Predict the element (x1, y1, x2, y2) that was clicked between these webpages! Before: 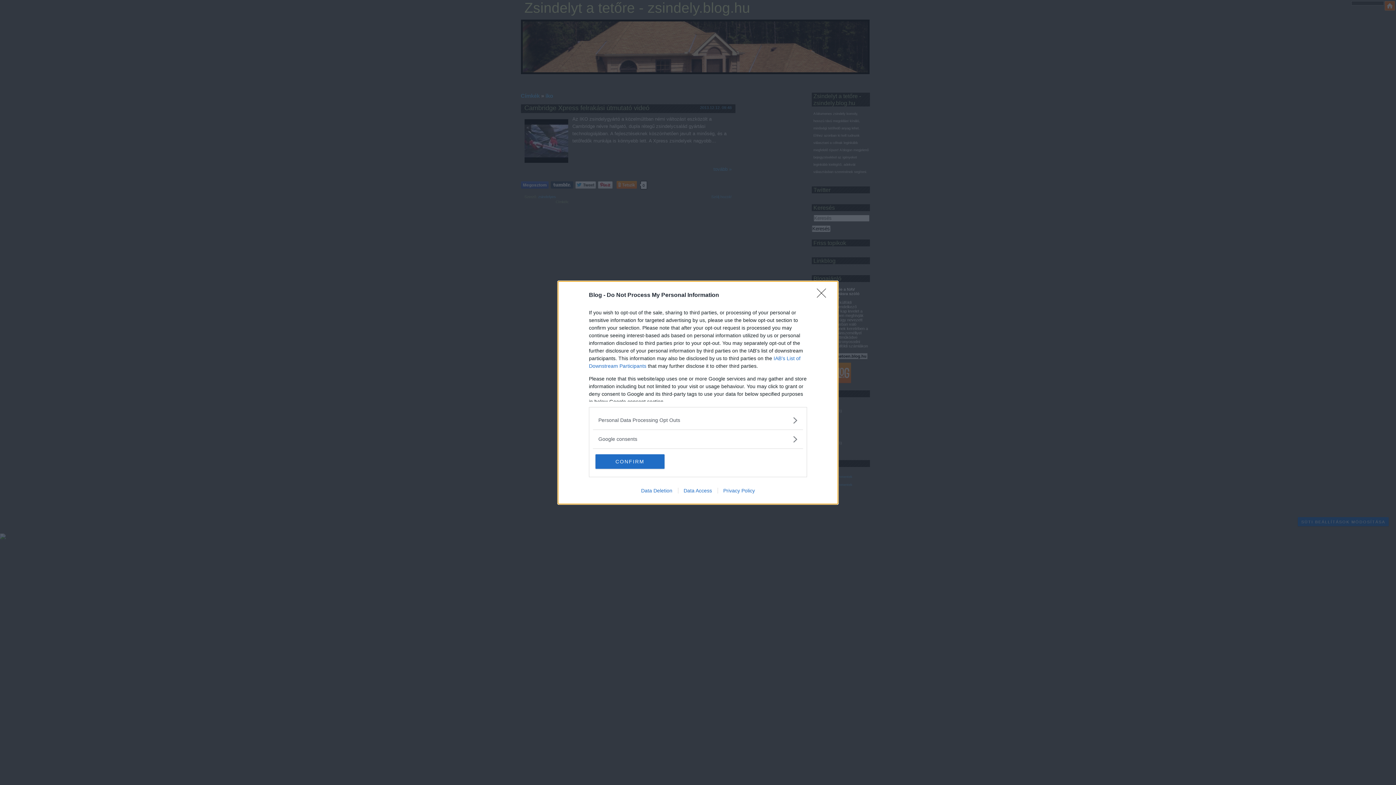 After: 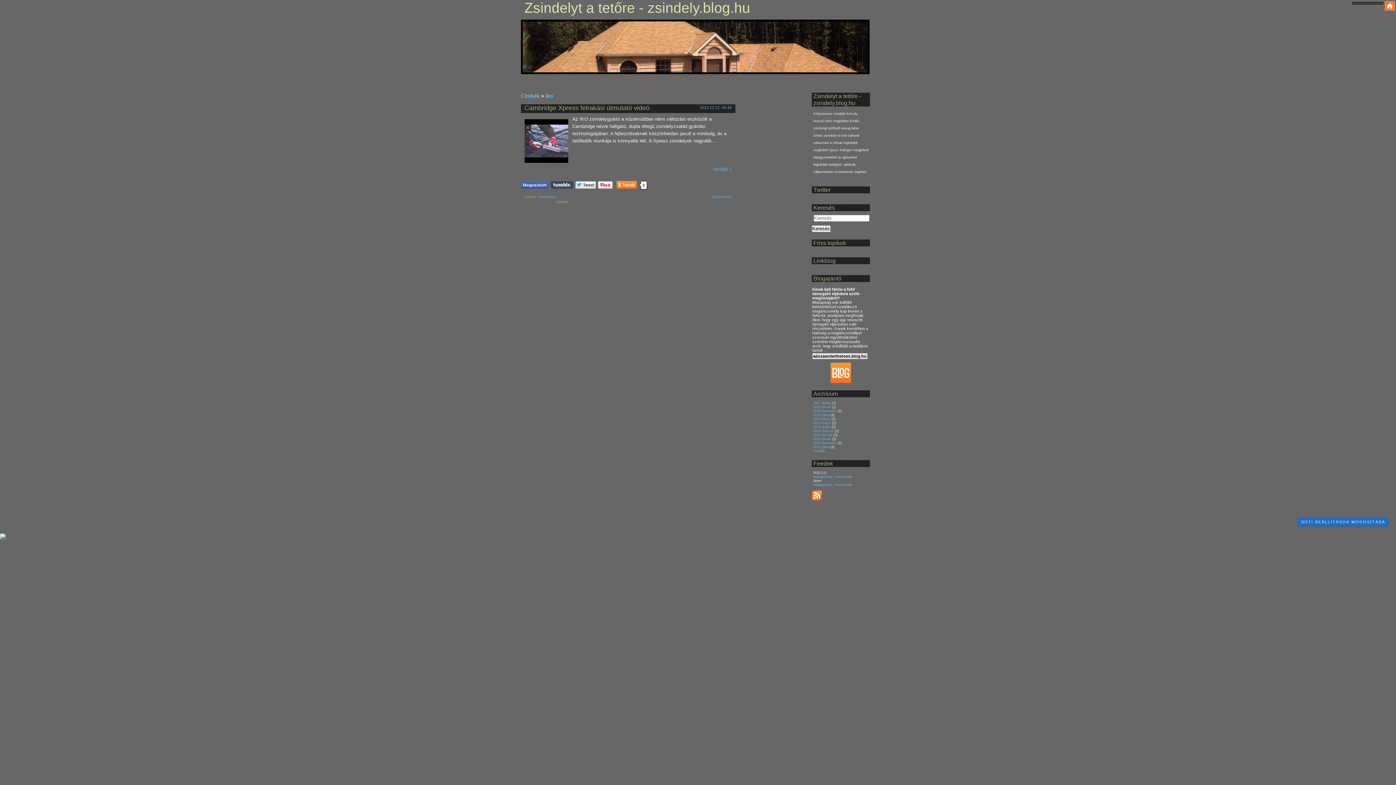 Action: bbox: (595, 454, 664, 468) label: CONFIRM